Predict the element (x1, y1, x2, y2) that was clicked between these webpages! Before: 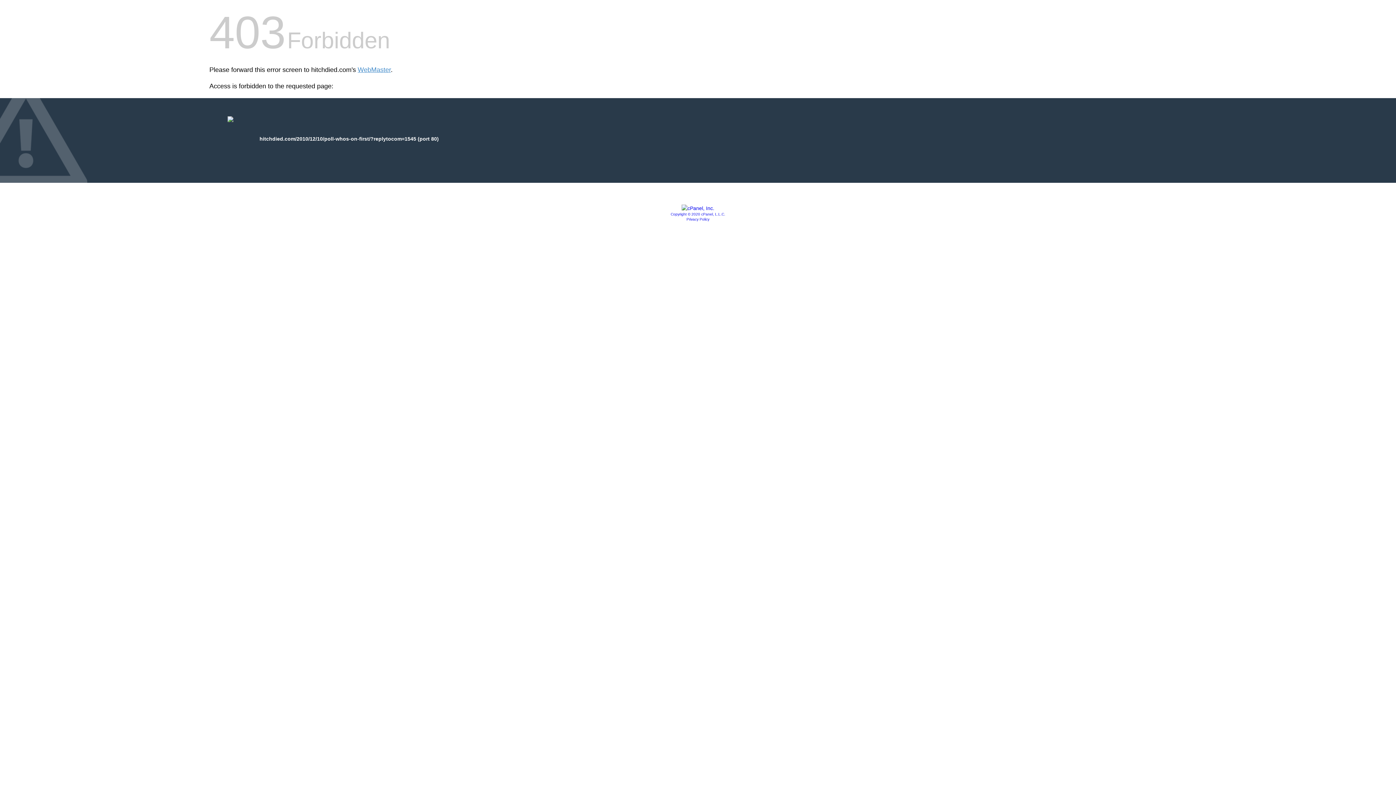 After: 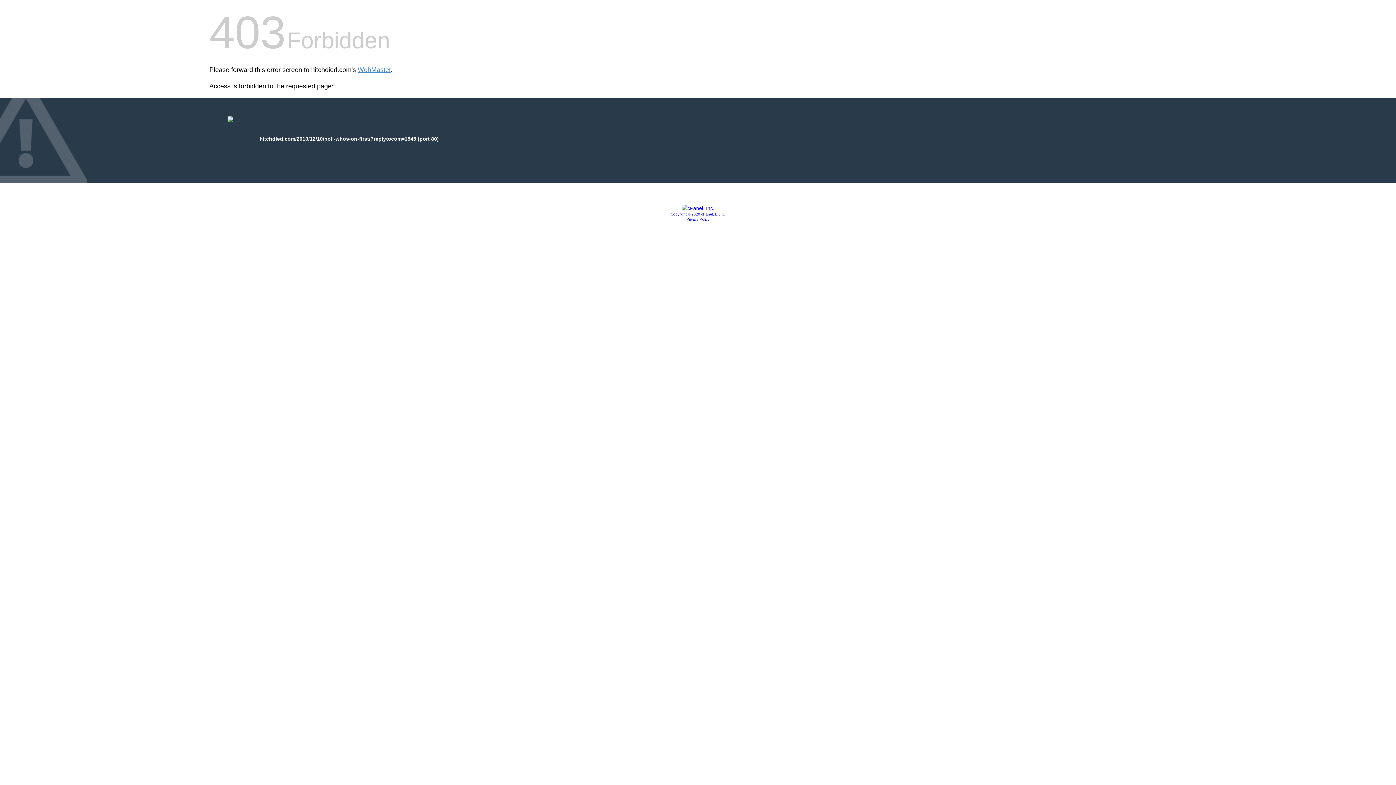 Action: bbox: (686, 217, 709, 221) label: Privacy Policy